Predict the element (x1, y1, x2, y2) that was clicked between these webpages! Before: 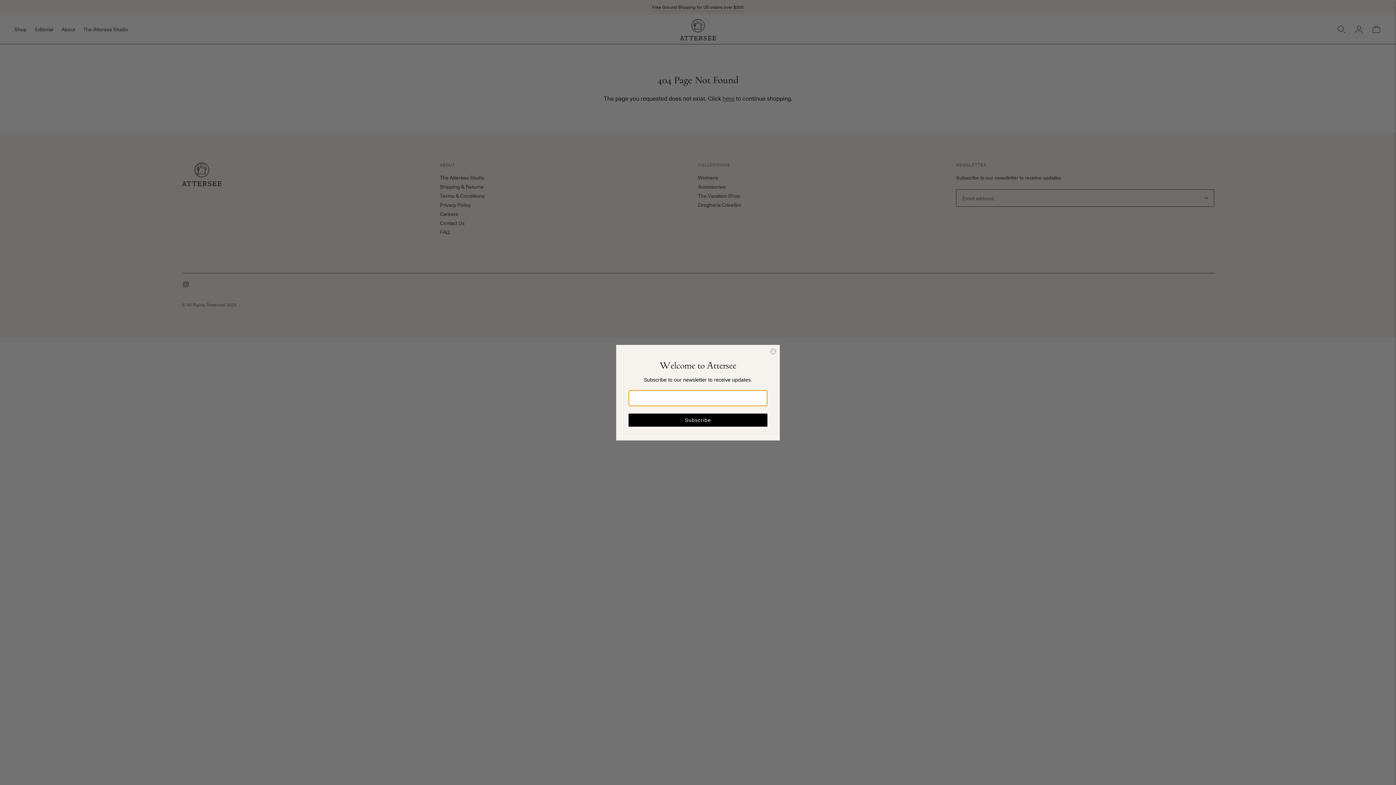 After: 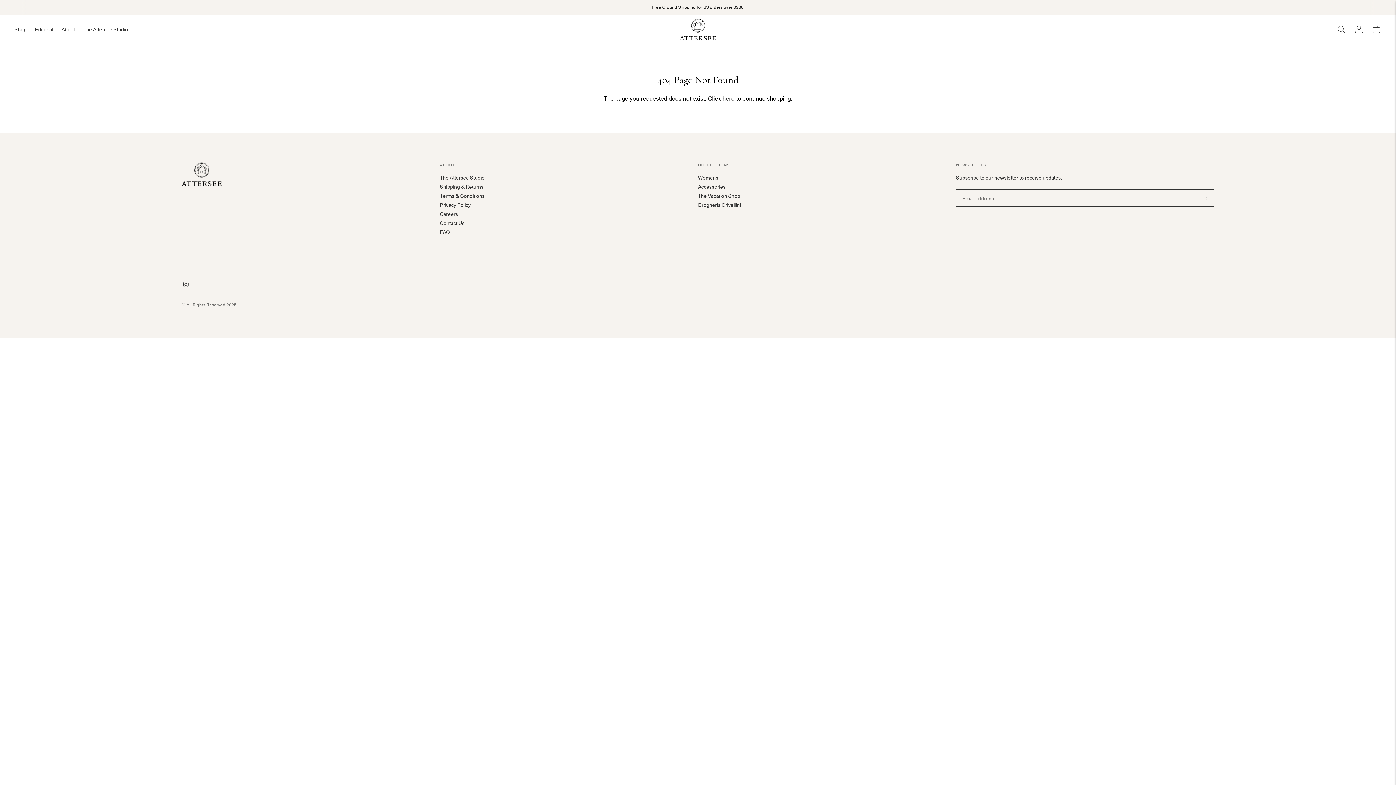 Action: bbox: (769, 347, 777, 355) label: Close dialog